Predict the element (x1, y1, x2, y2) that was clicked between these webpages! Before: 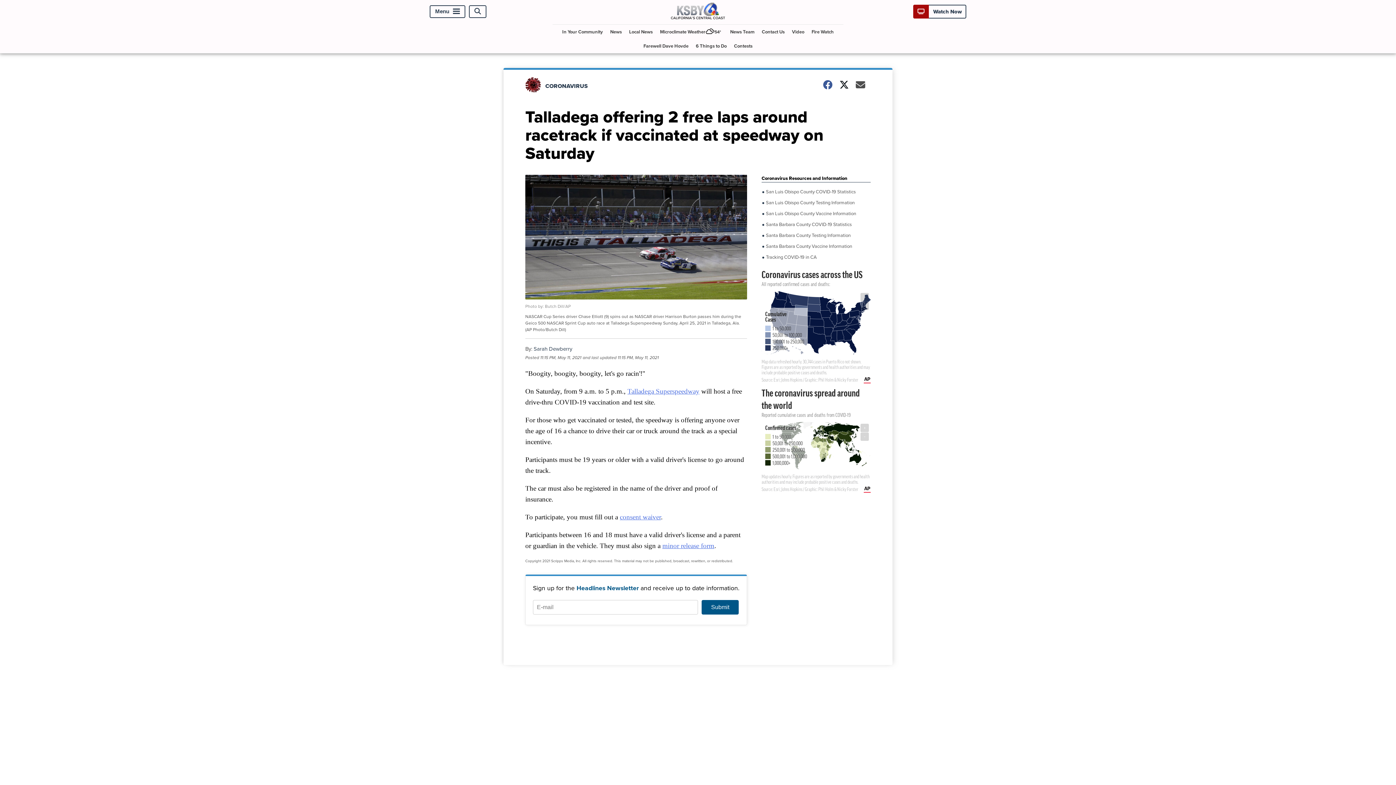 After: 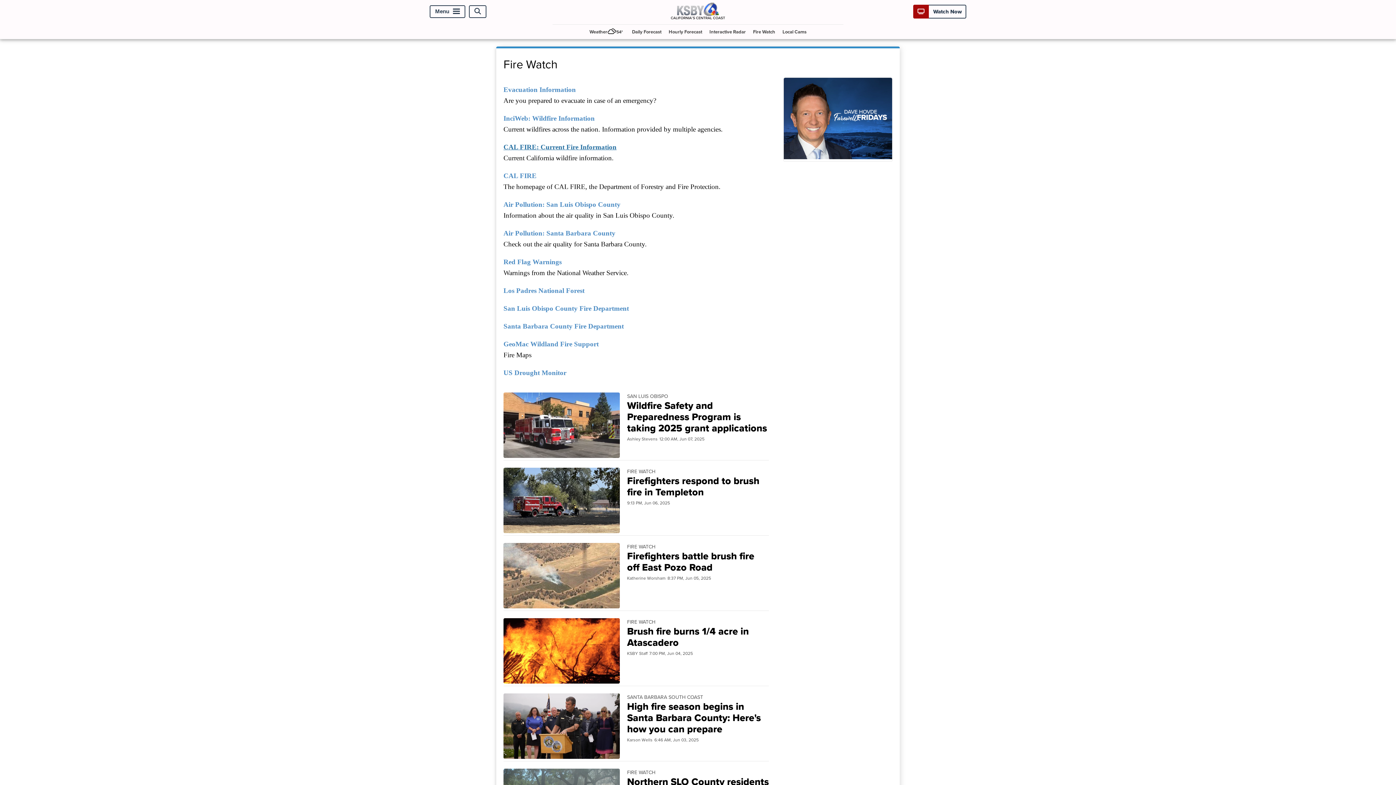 Action: label: Fire Watch bbox: (808, 24, 836, 38)